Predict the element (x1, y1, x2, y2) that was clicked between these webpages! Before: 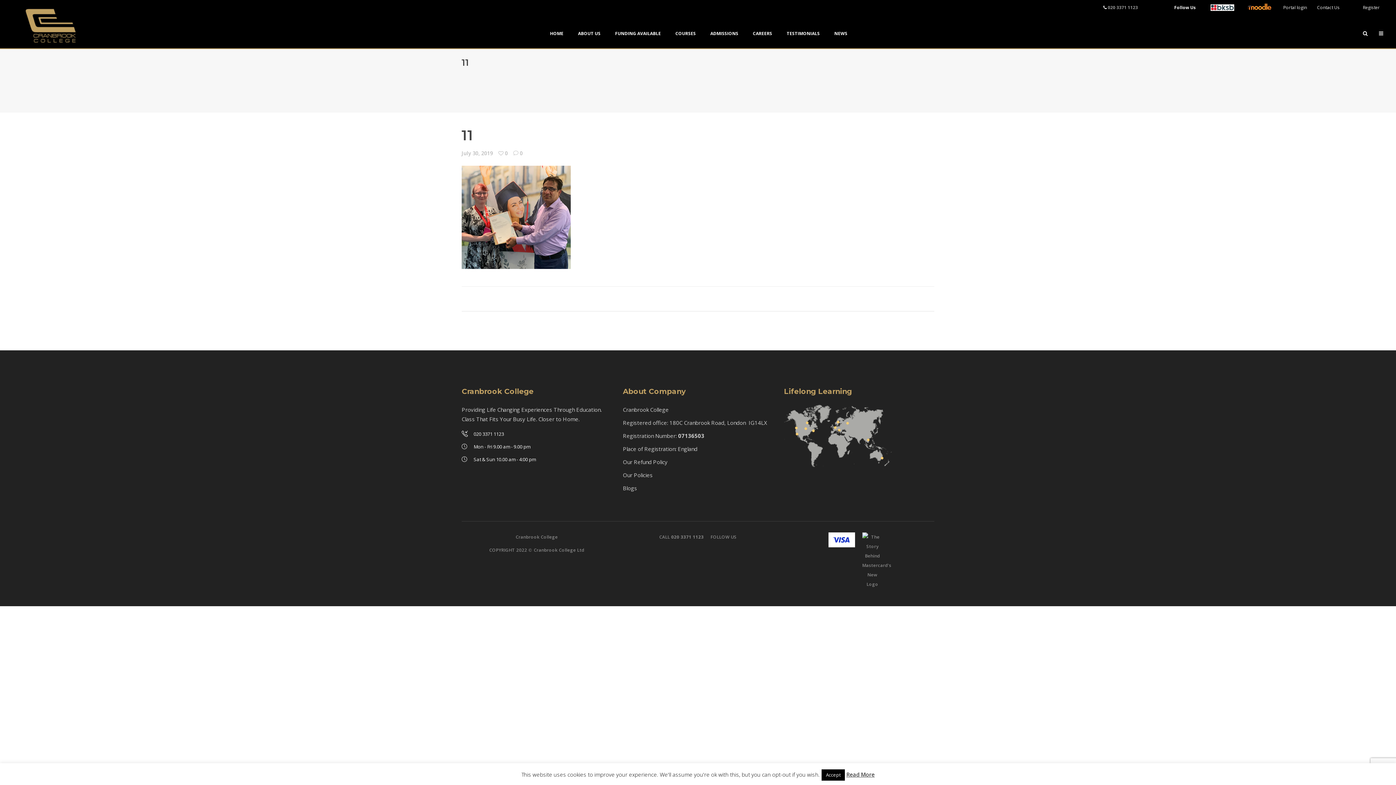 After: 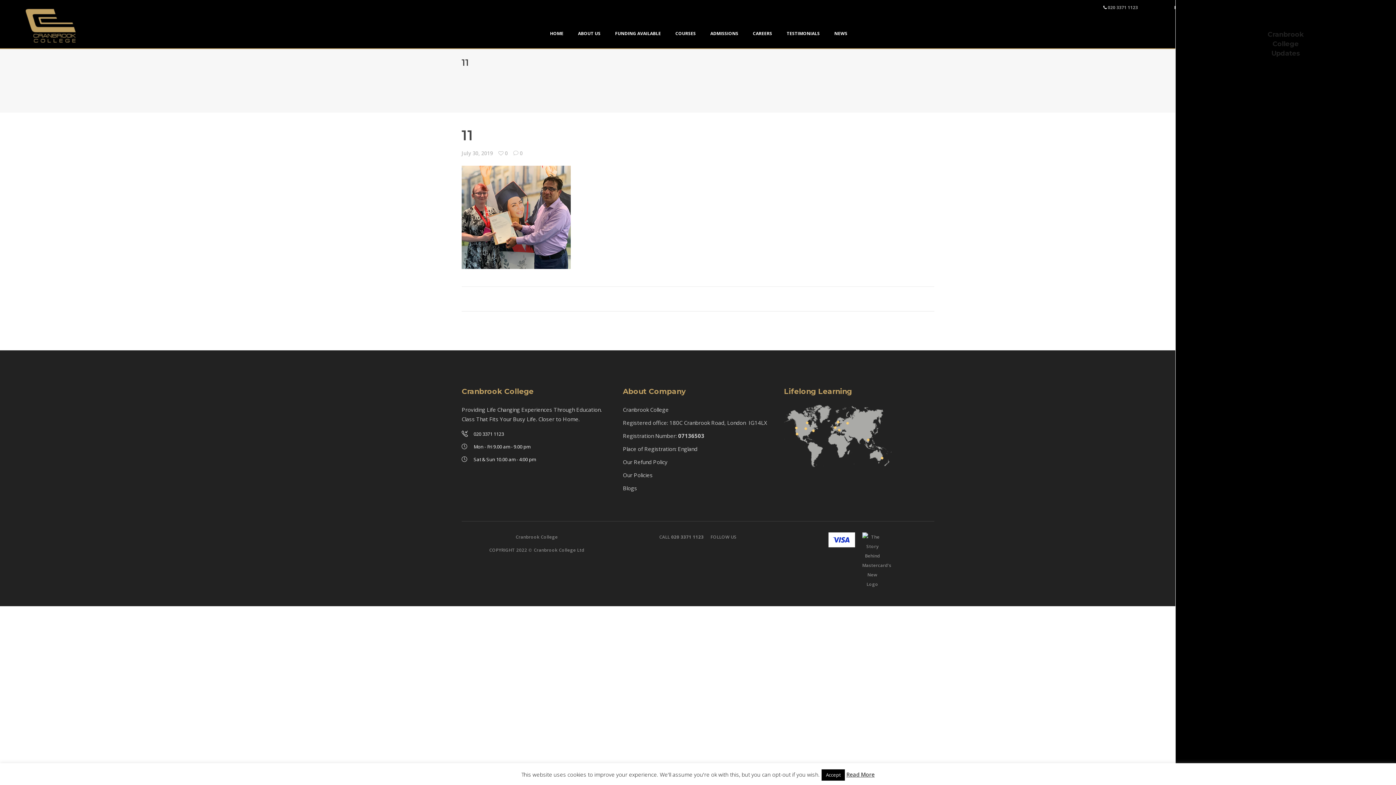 Action: bbox: (1379, 28, 1383, 38)